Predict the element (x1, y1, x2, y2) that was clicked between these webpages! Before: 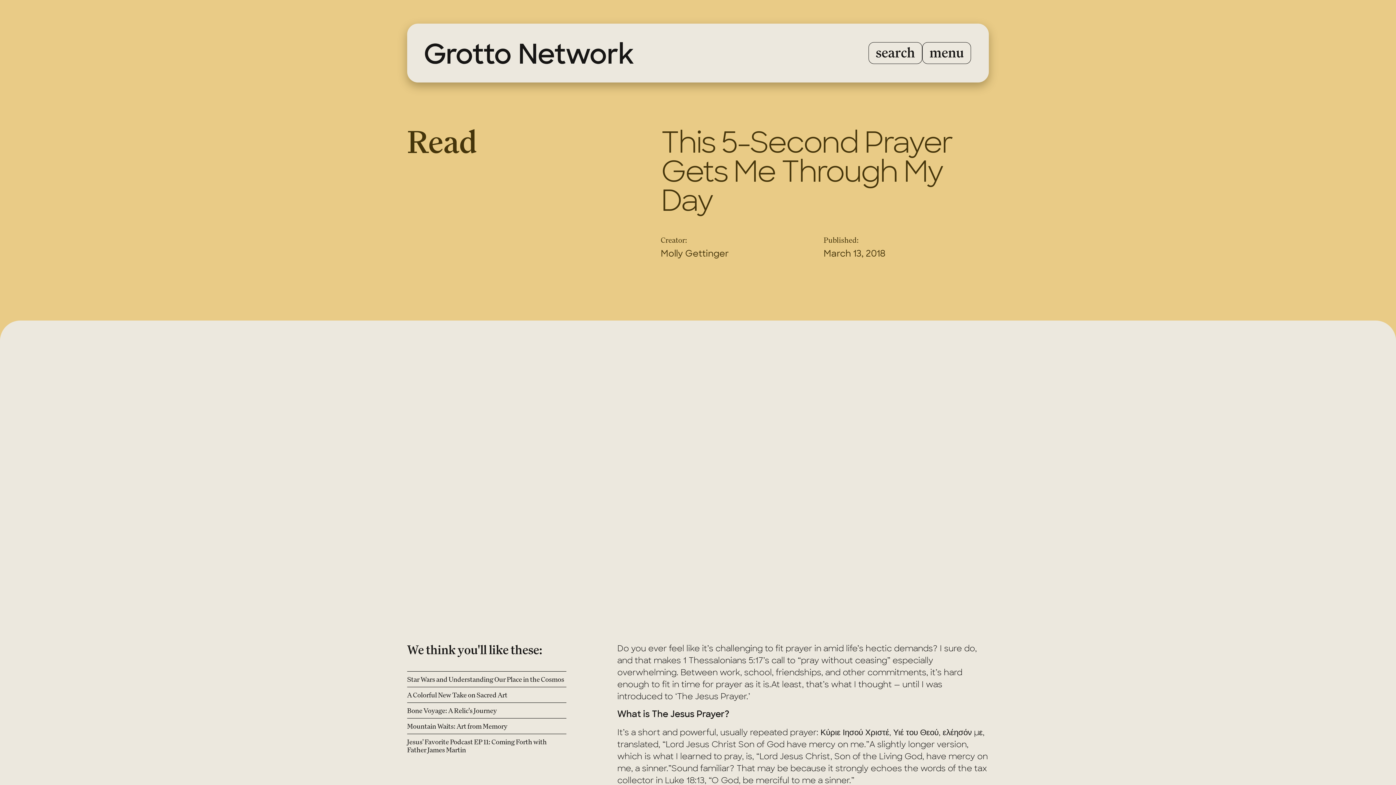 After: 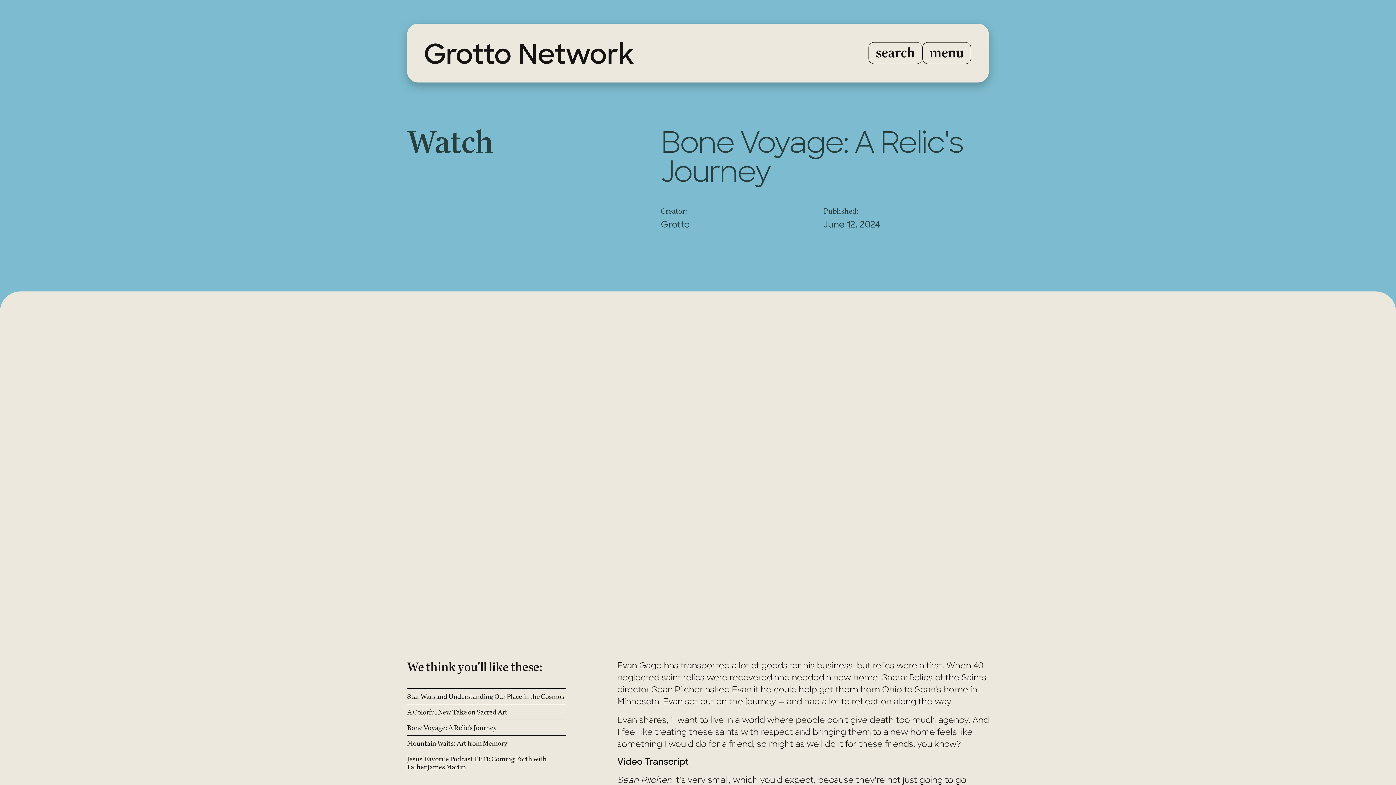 Action: bbox: (407, 702, 566, 718) label: Bone Voyage: A Relic's Journey